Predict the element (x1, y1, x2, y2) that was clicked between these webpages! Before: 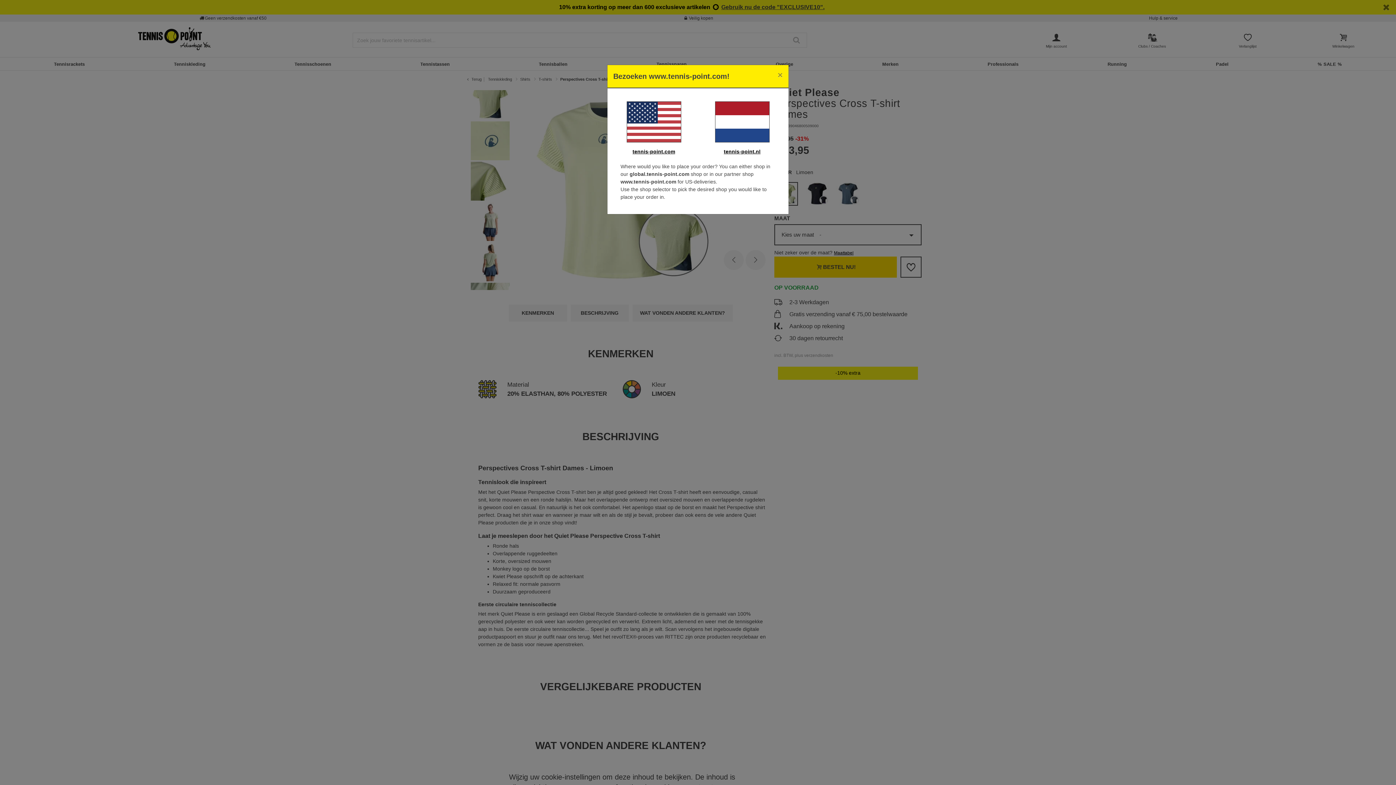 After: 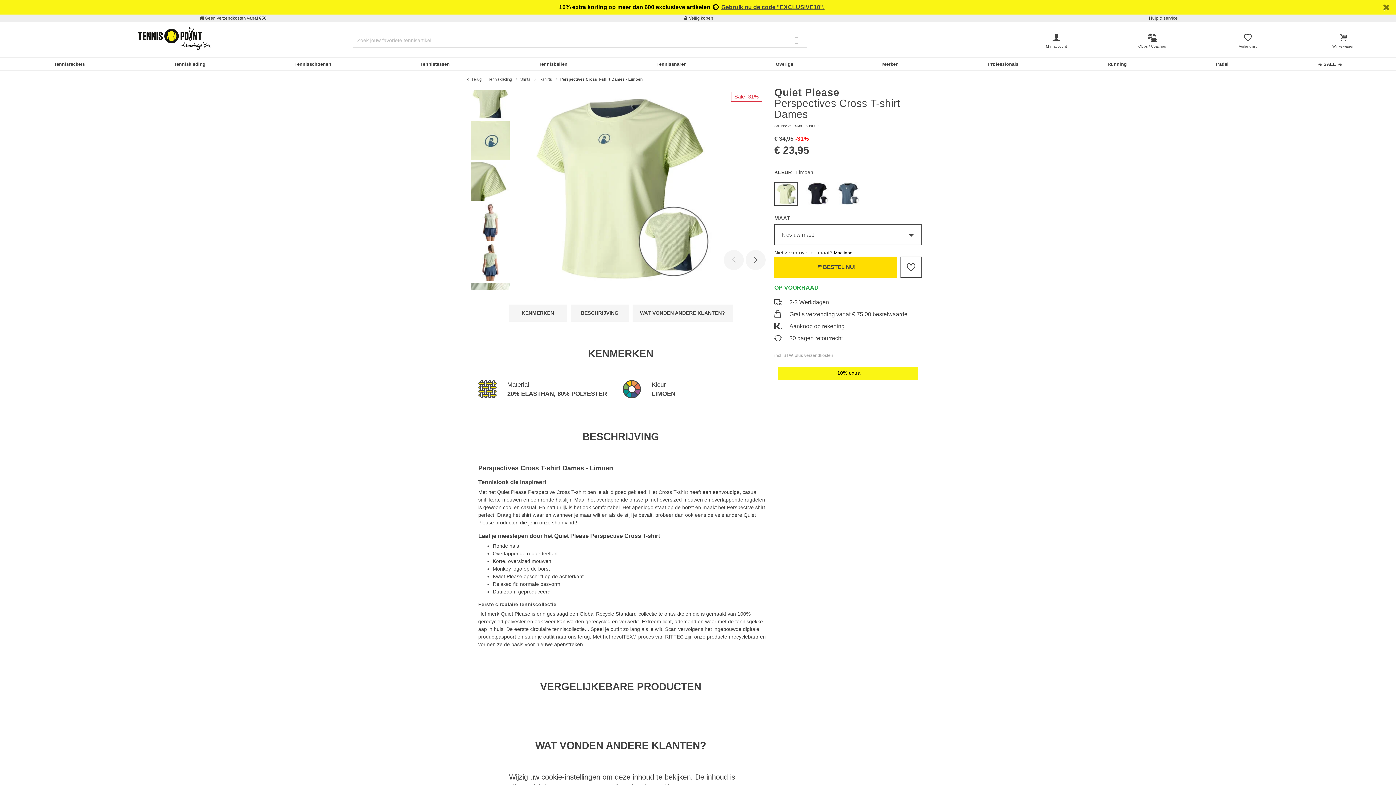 Action: bbox: (701, 101, 782, 142)